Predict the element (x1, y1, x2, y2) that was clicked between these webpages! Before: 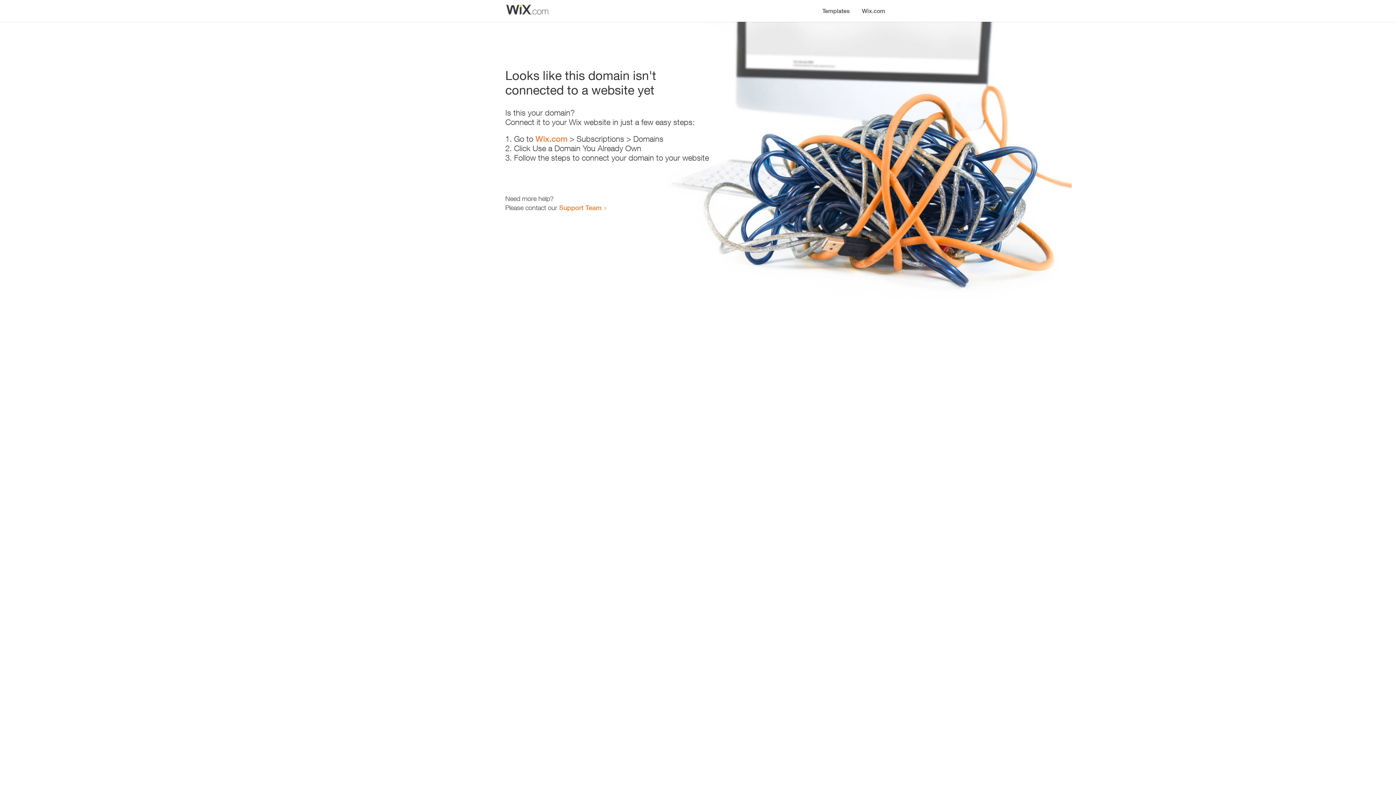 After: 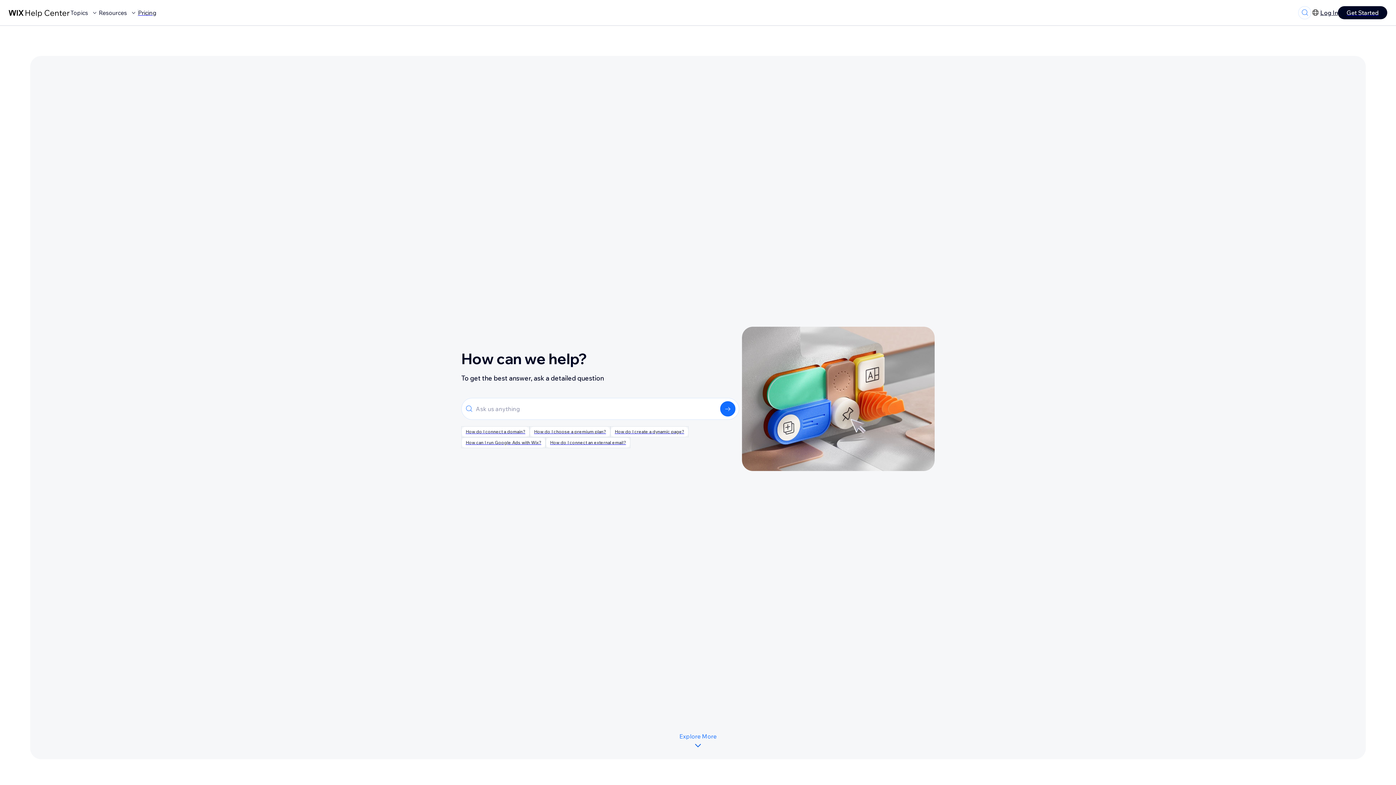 Action: label: Support Team bbox: (559, 203, 601, 211)